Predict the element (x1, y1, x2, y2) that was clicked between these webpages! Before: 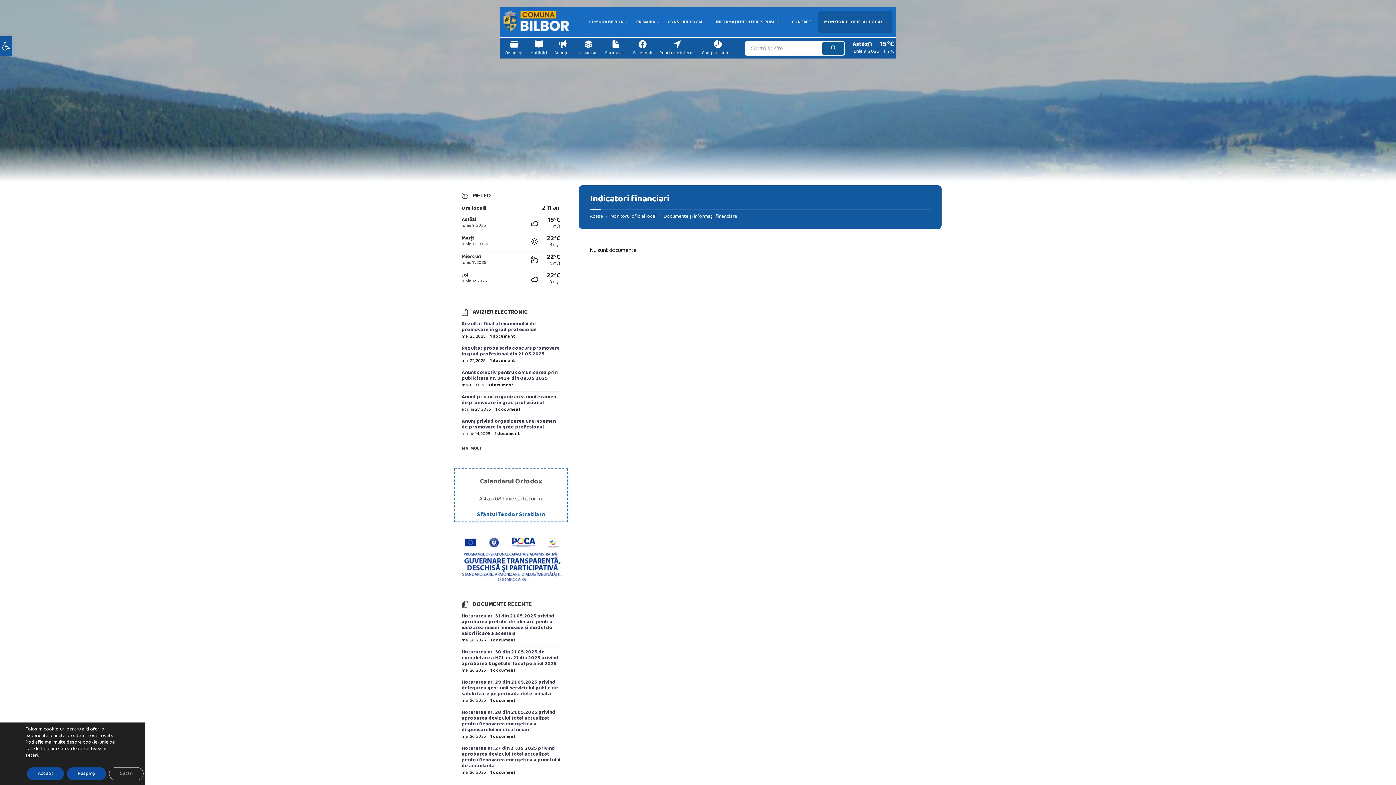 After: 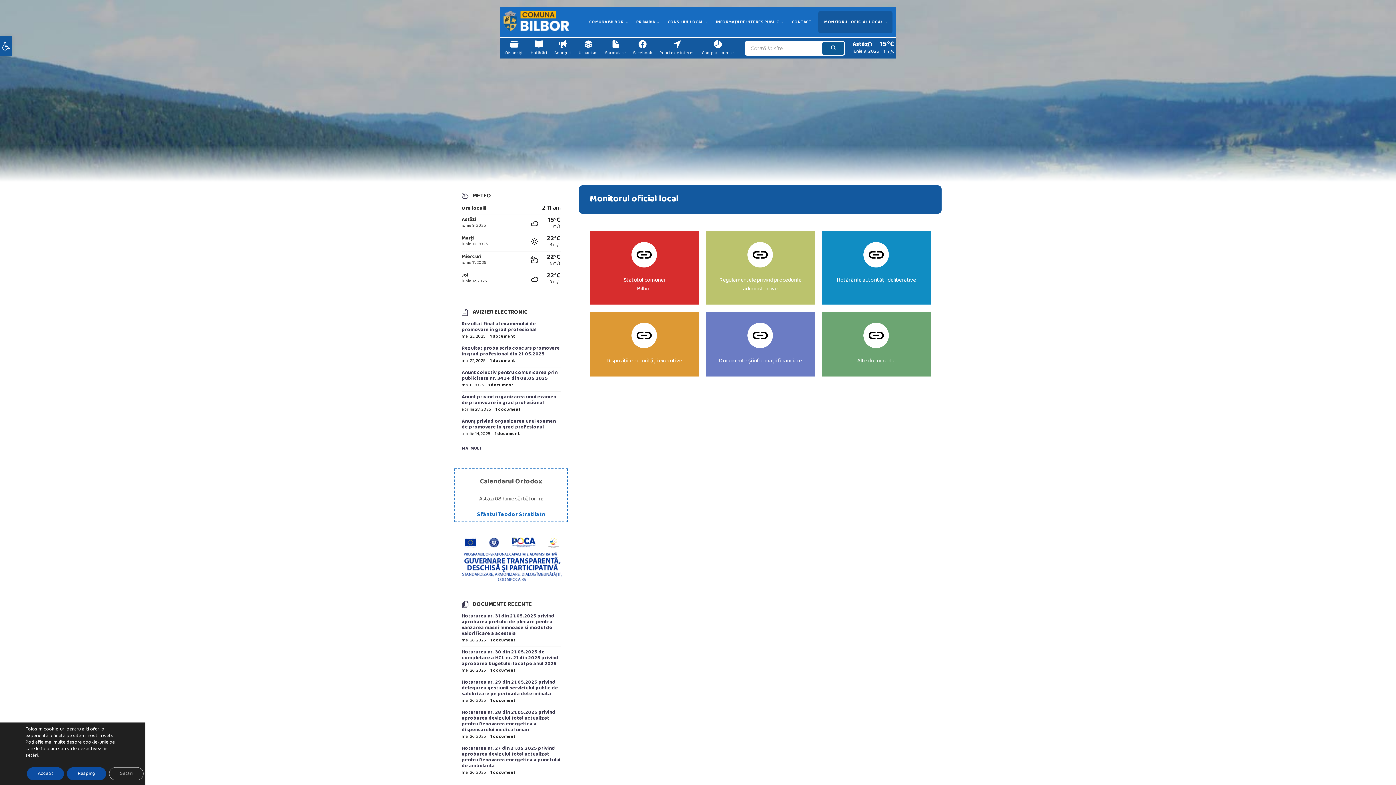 Action: label: MONITORUL OFICIAL LOCAL bbox: (818, 14, 889, 29)